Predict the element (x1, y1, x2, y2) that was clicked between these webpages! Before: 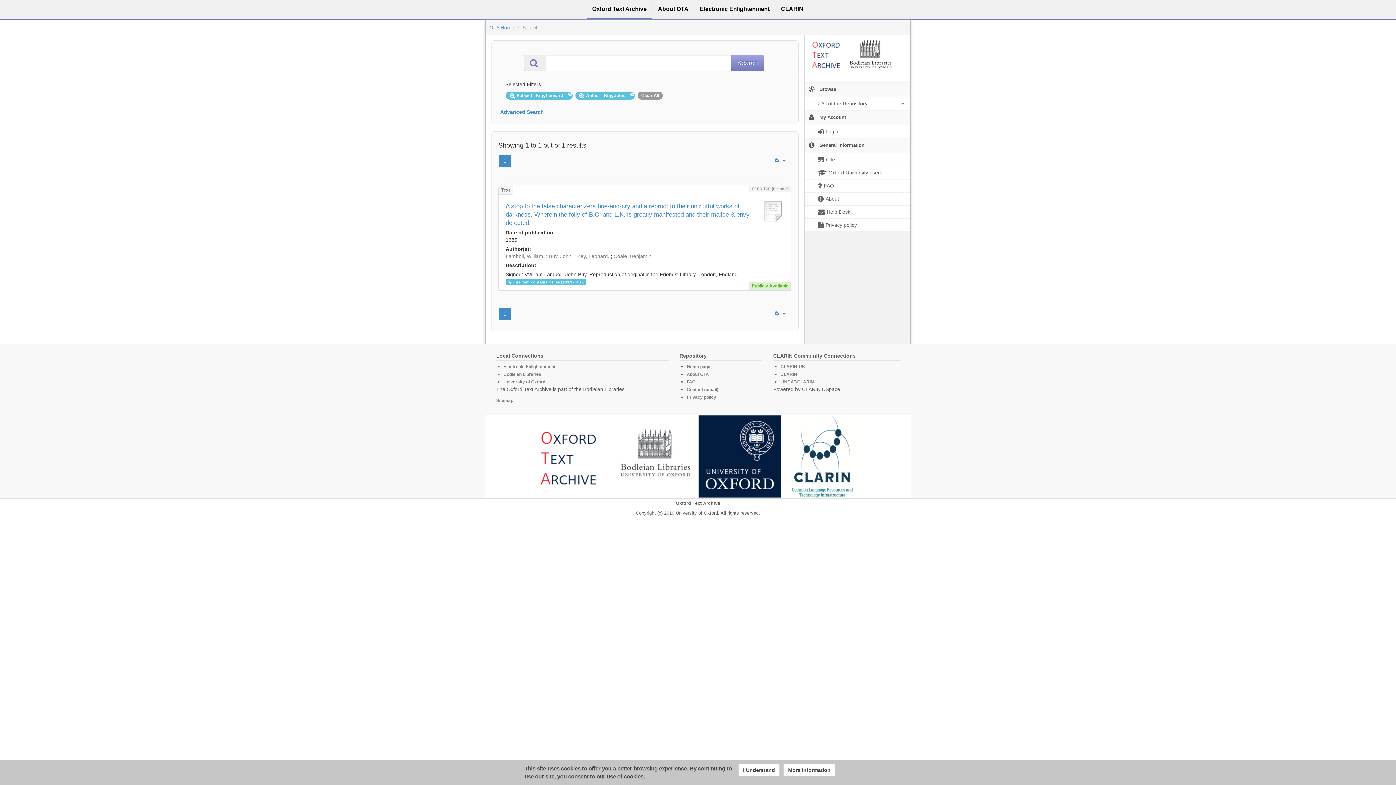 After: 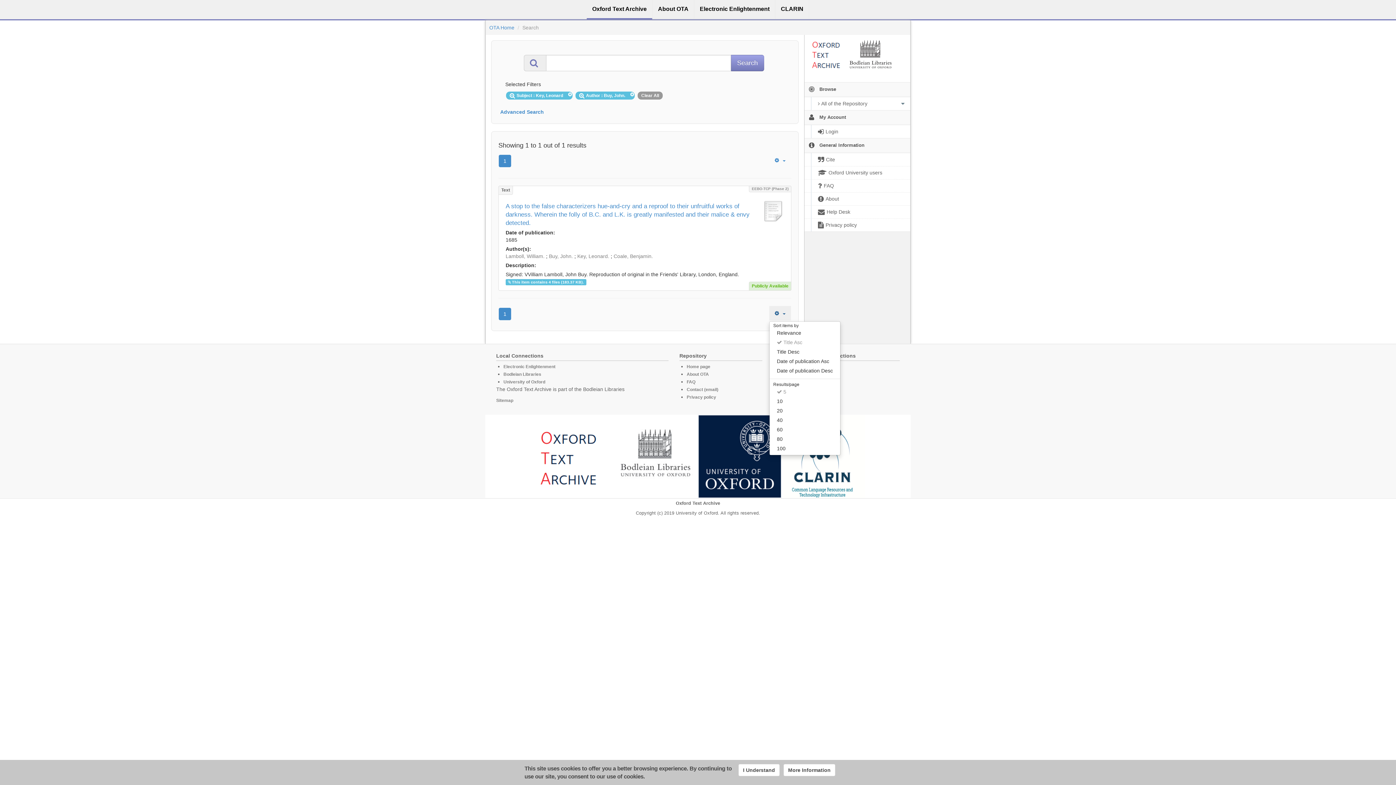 Action: label:     bbox: (769, 306, 791, 320)